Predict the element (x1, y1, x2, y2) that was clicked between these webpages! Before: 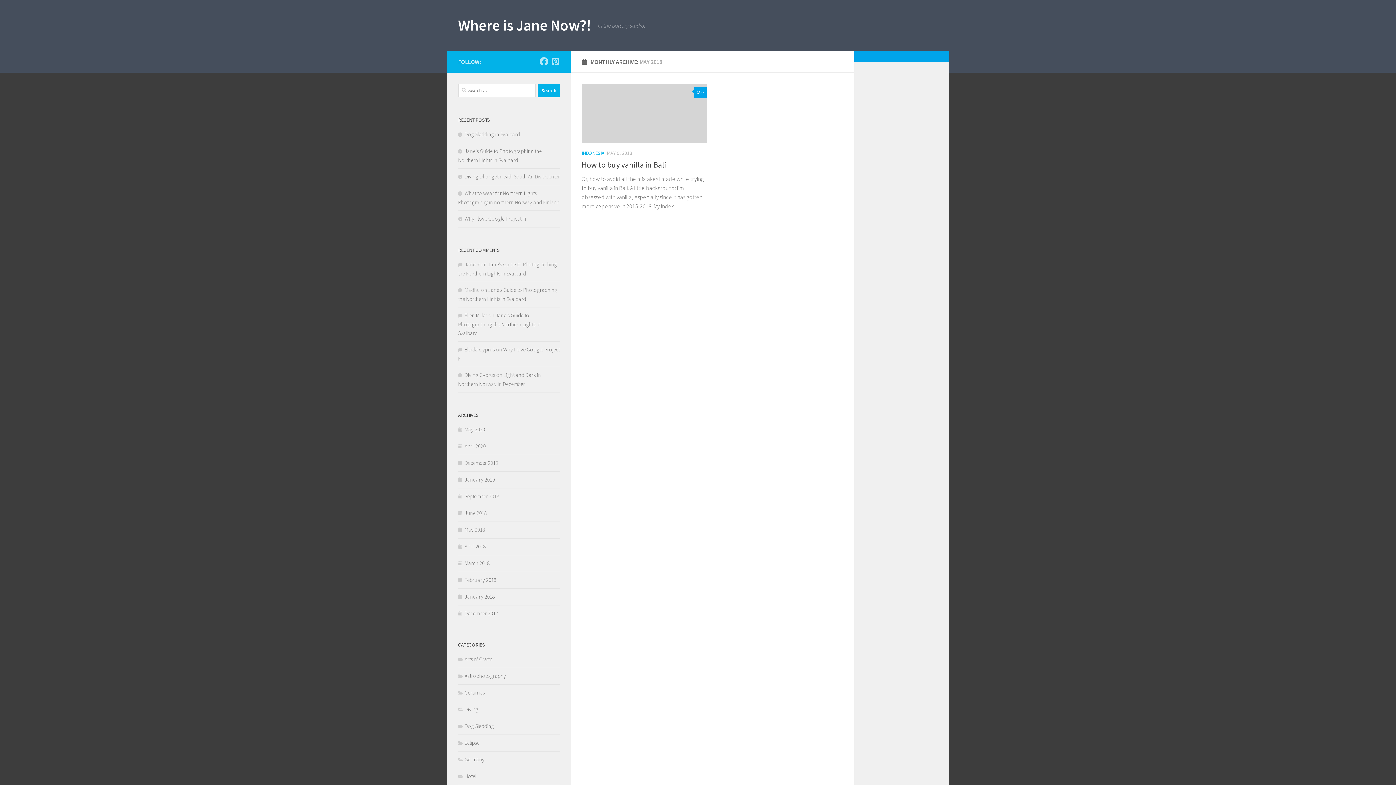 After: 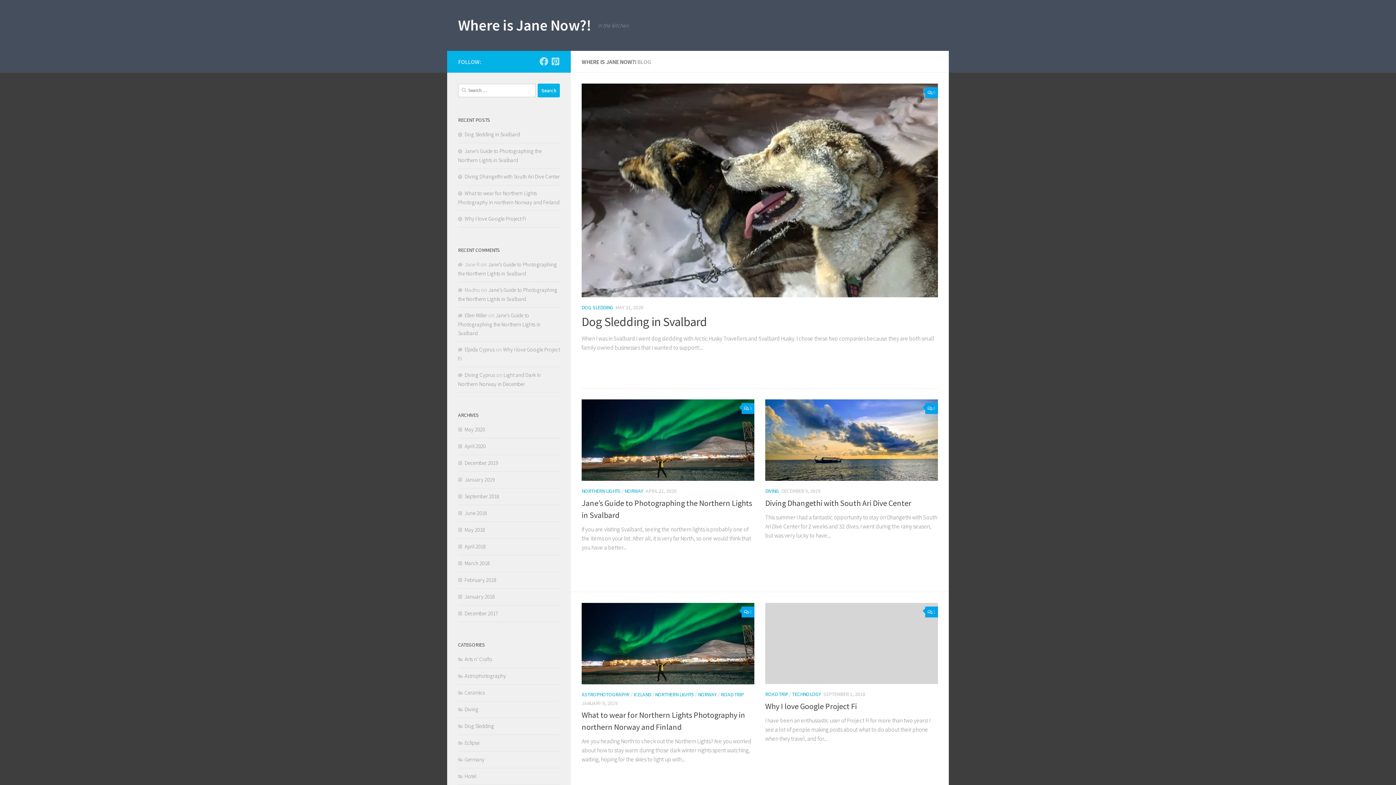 Action: label: Where is Jane Now?! bbox: (458, 14, 590, 36)